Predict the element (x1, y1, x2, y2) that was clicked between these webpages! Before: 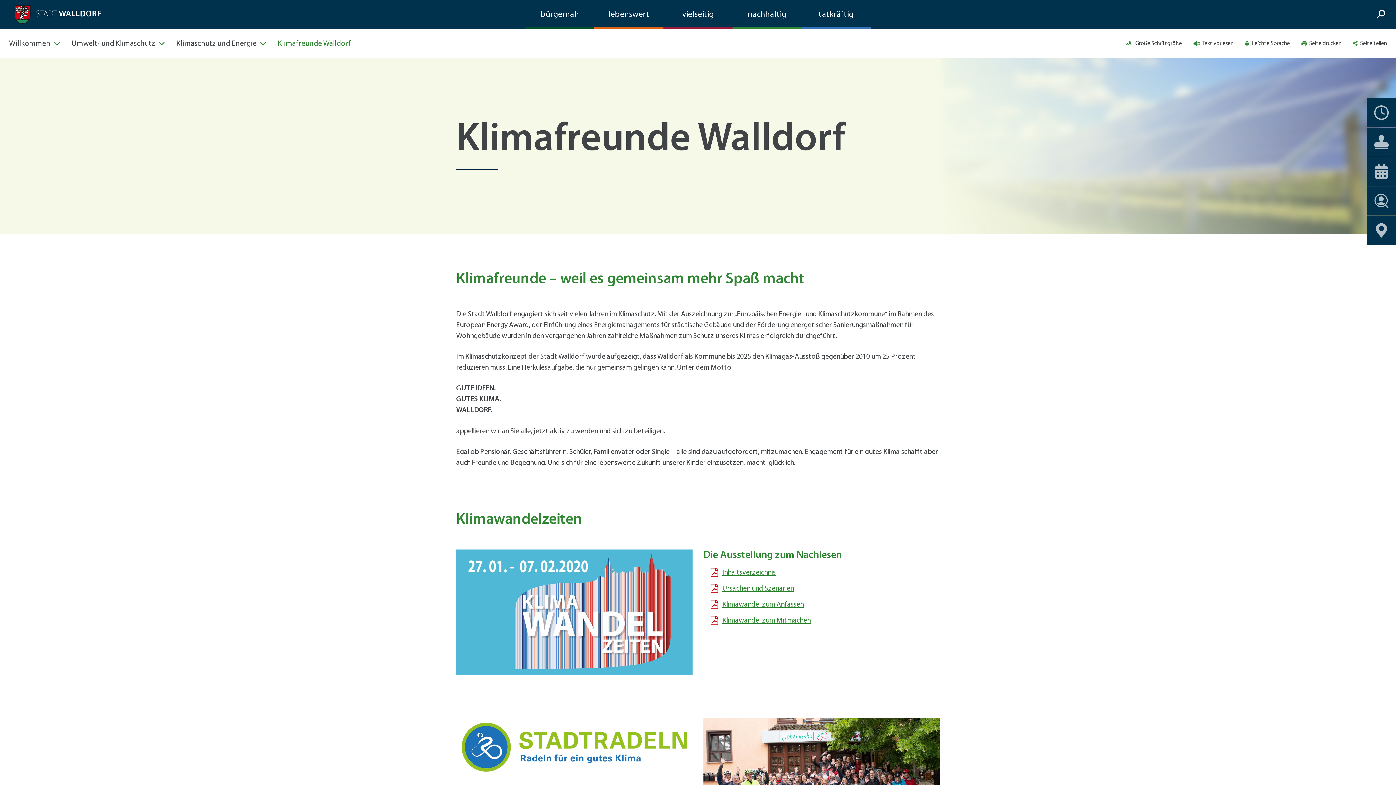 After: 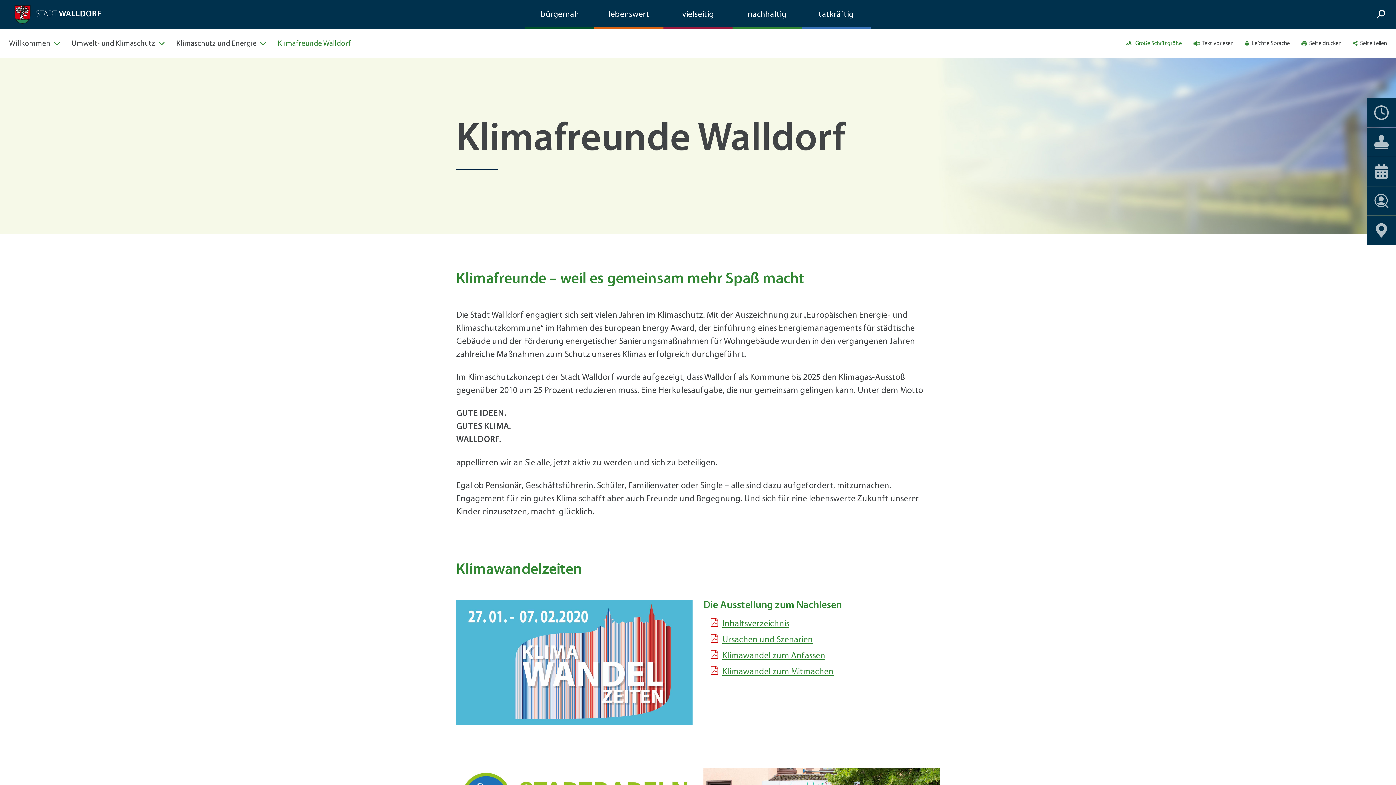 Action: label: Große Schriftgröße bbox: (1135, 39, 1182, 48)